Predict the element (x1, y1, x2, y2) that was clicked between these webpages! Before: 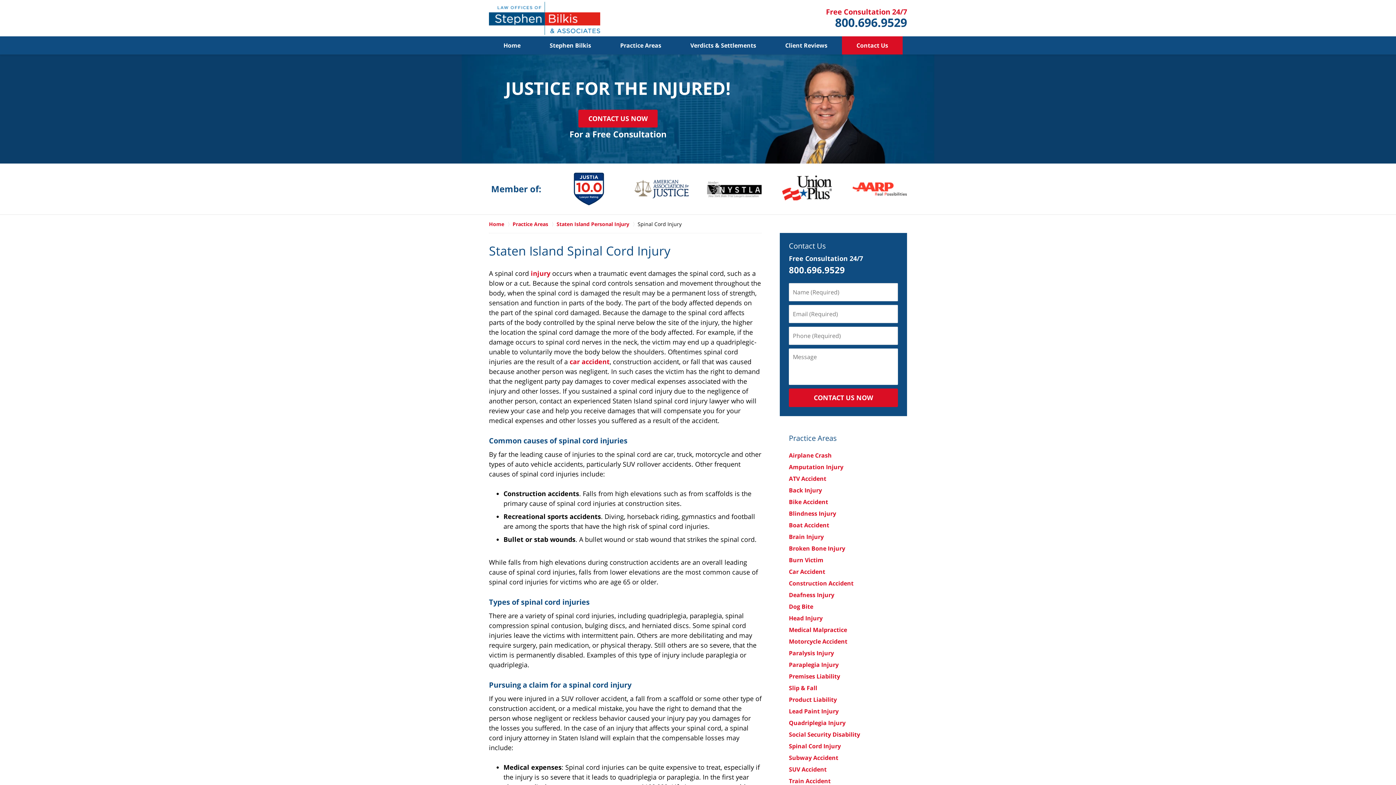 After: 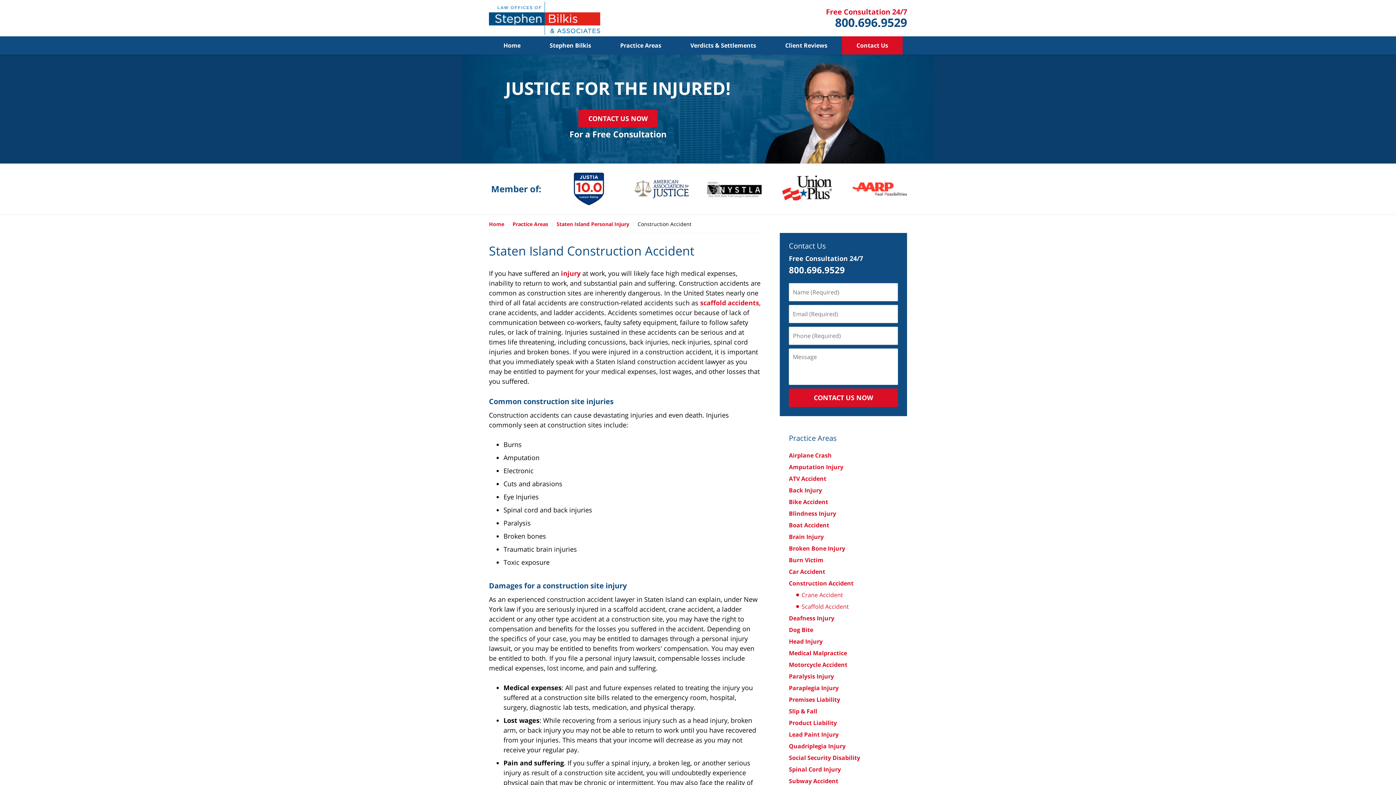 Action: label: Construction Accident bbox: (789, 579, 853, 587)